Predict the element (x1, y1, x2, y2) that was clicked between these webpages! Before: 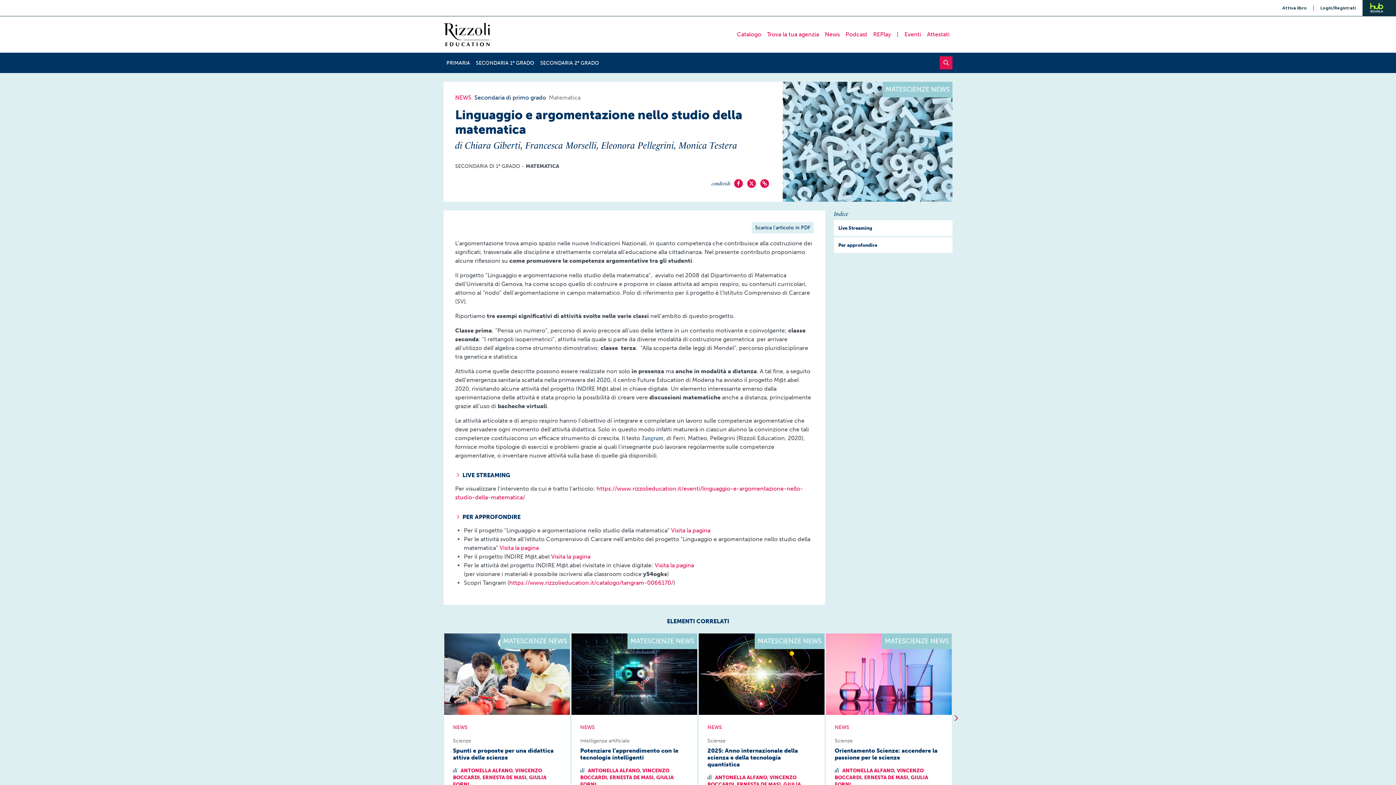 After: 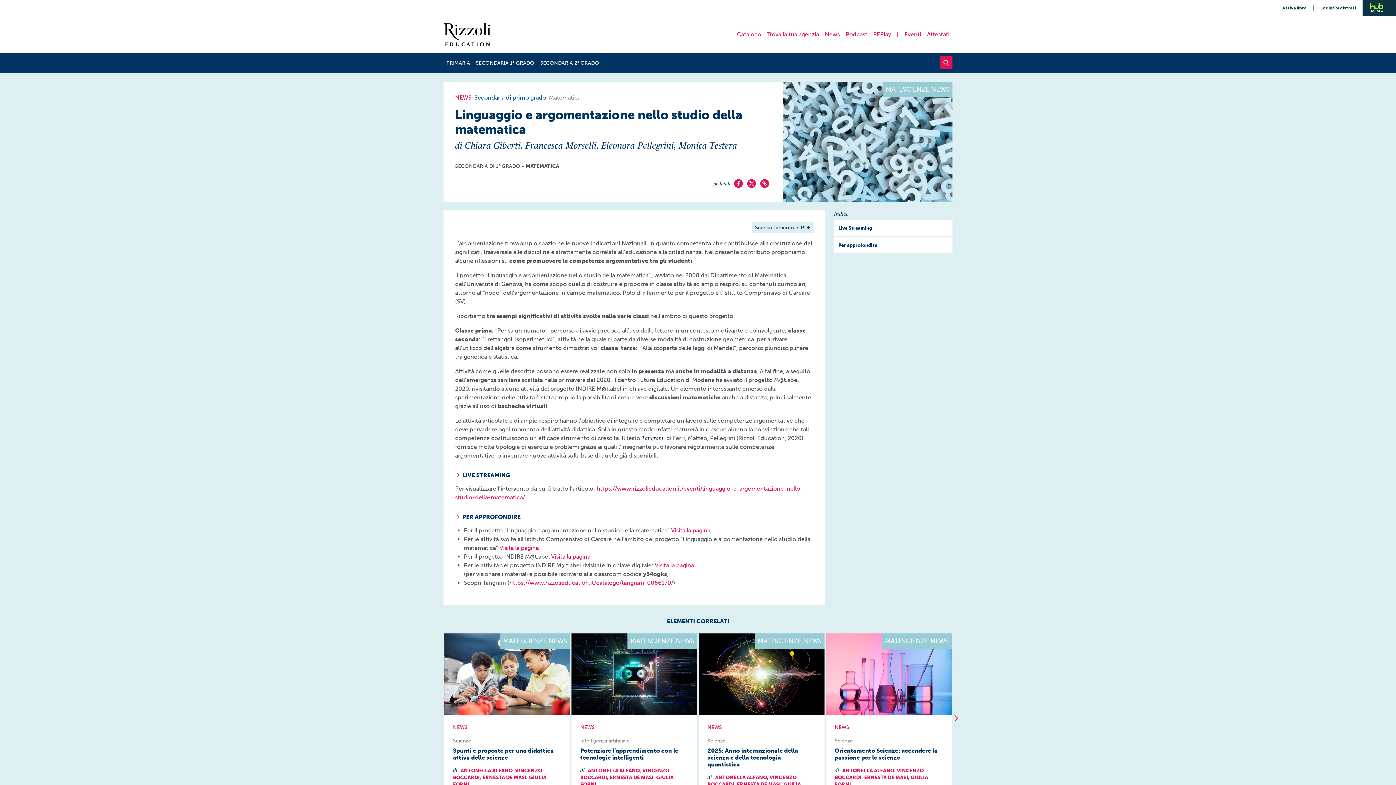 Action: label: Secondaria di primo grado bbox: (474, 93, 546, 102)